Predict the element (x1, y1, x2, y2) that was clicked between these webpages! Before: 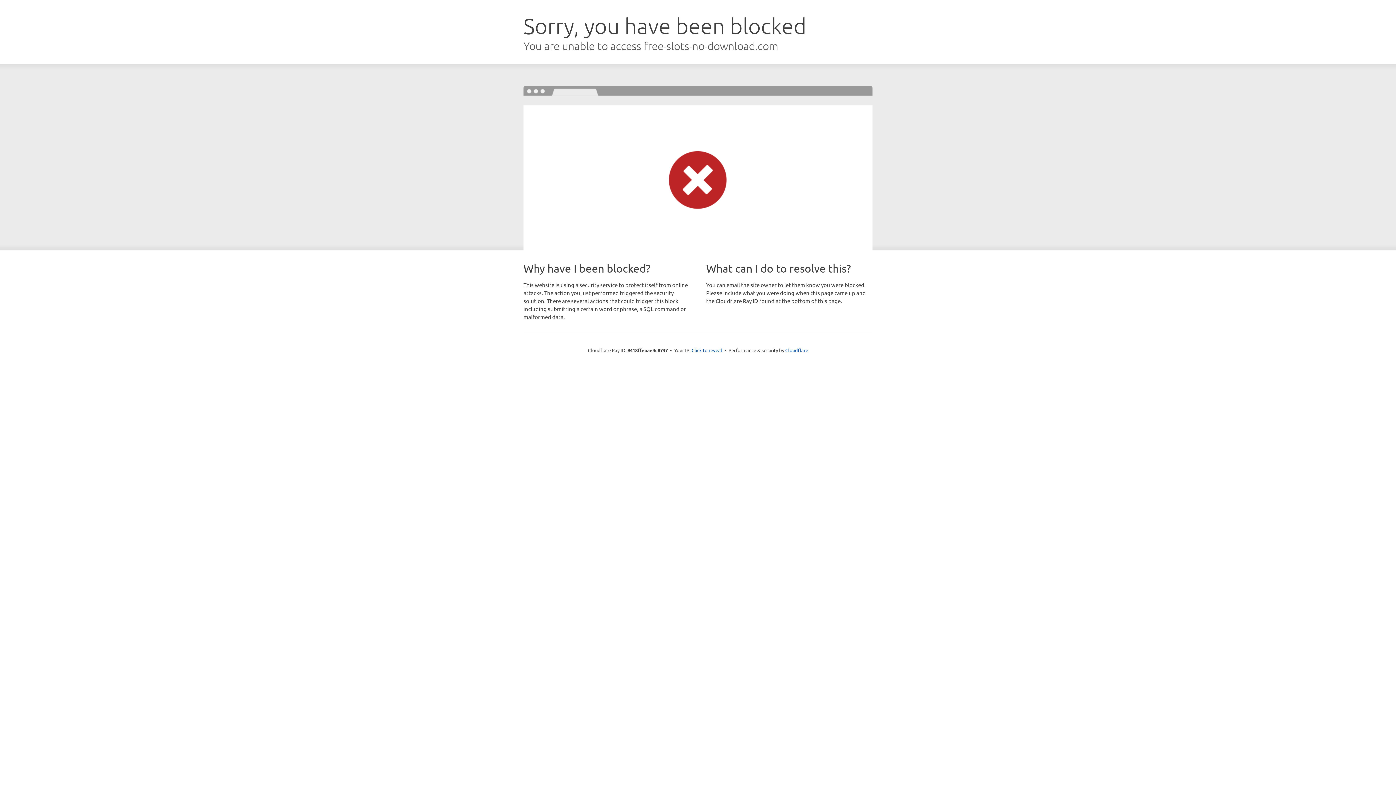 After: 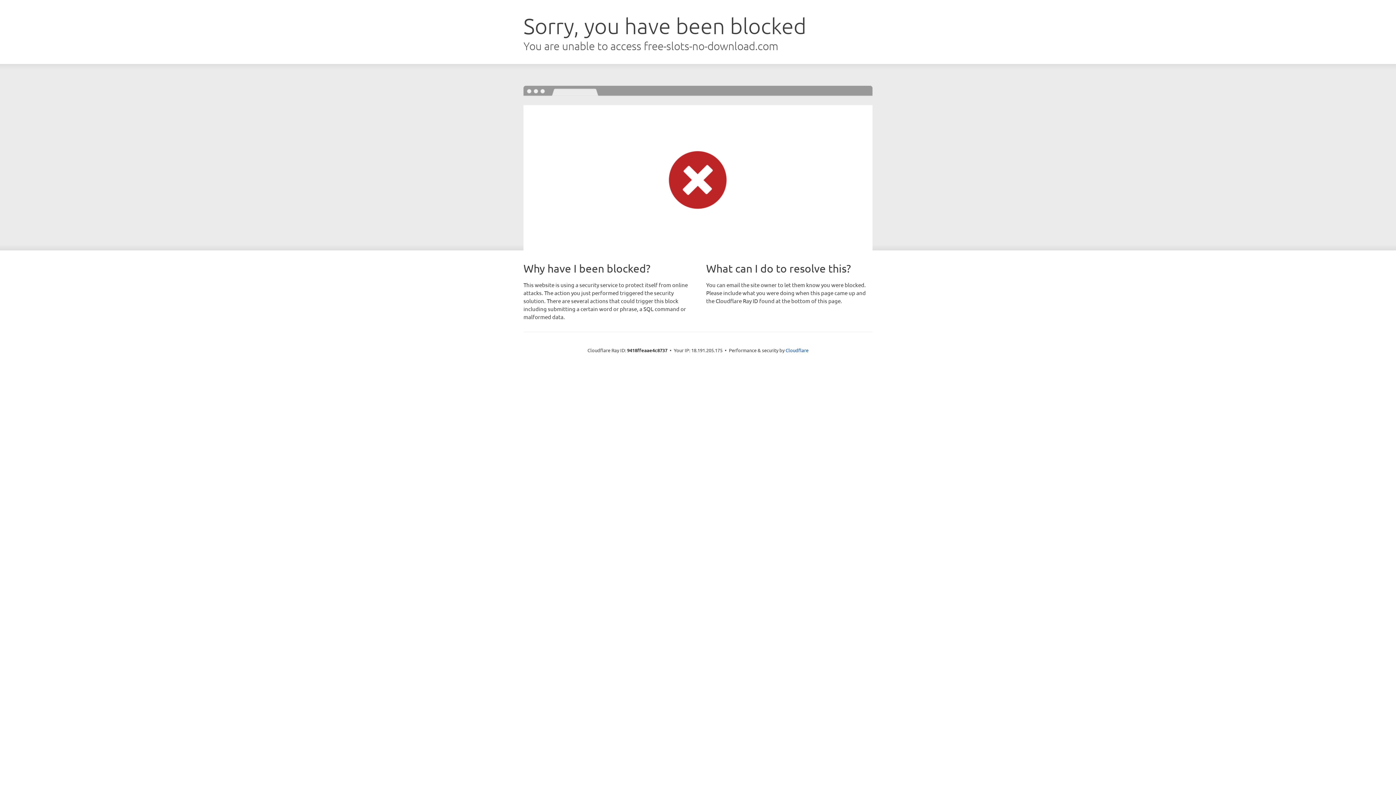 Action: label: Click to reveal bbox: (691, 346, 722, 353)